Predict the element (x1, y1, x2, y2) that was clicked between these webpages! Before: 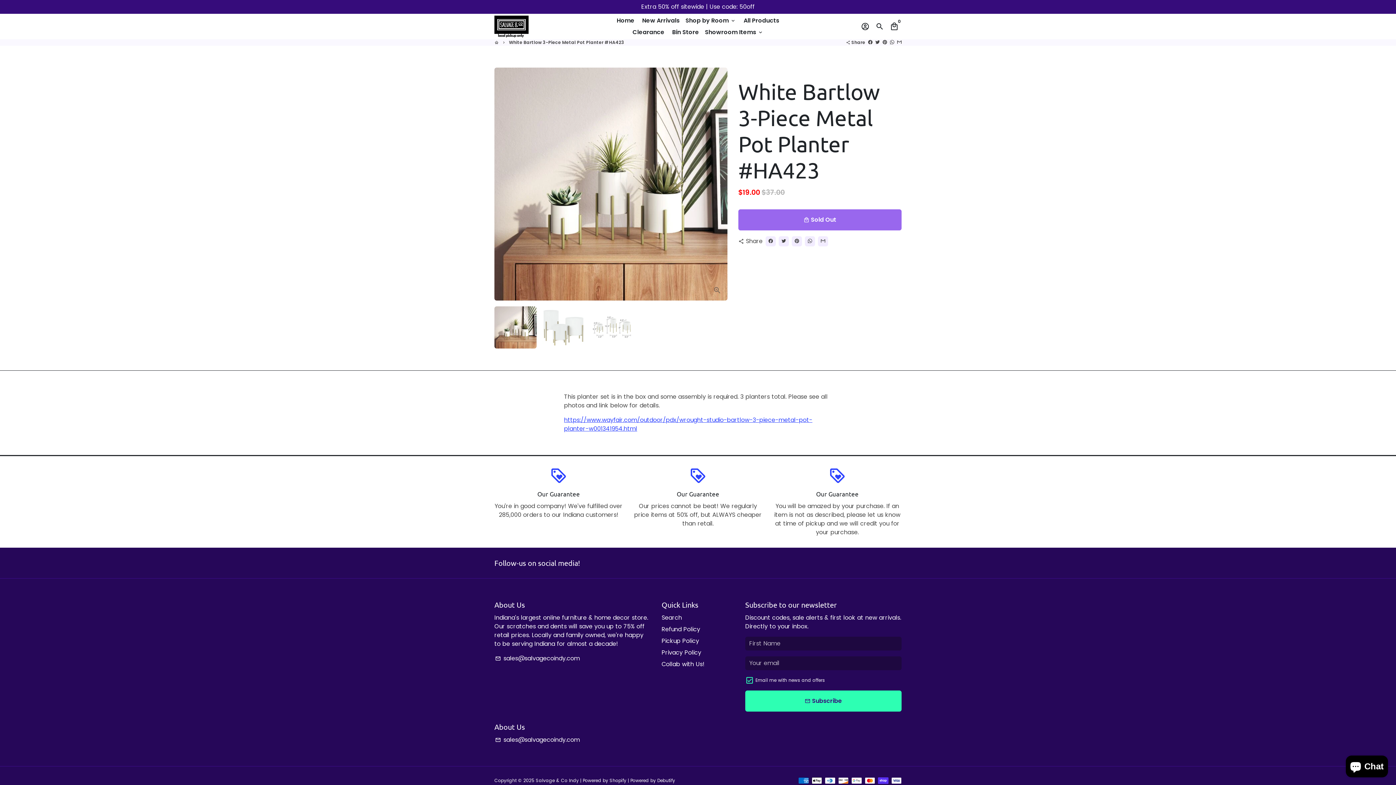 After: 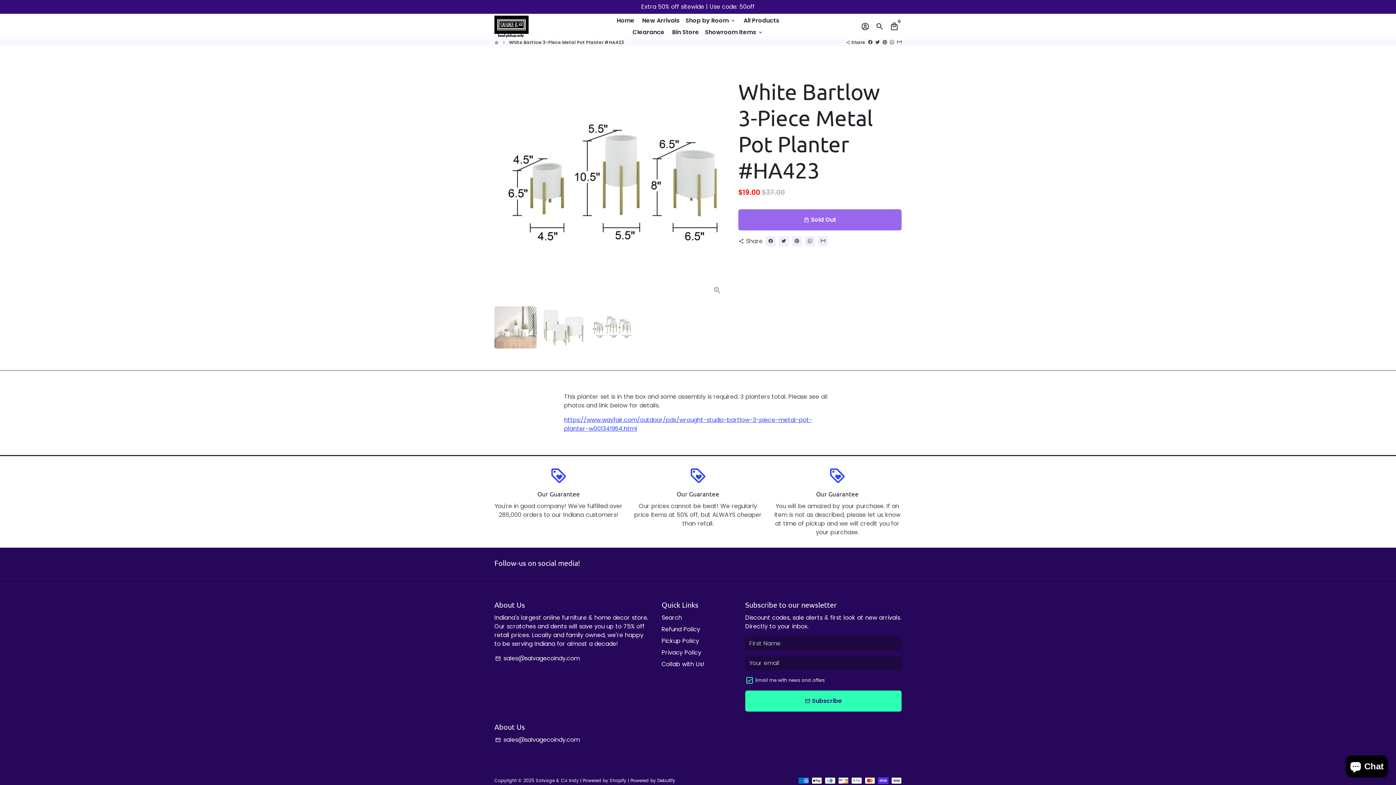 Action: bbox: (590, 306, 632, 348)